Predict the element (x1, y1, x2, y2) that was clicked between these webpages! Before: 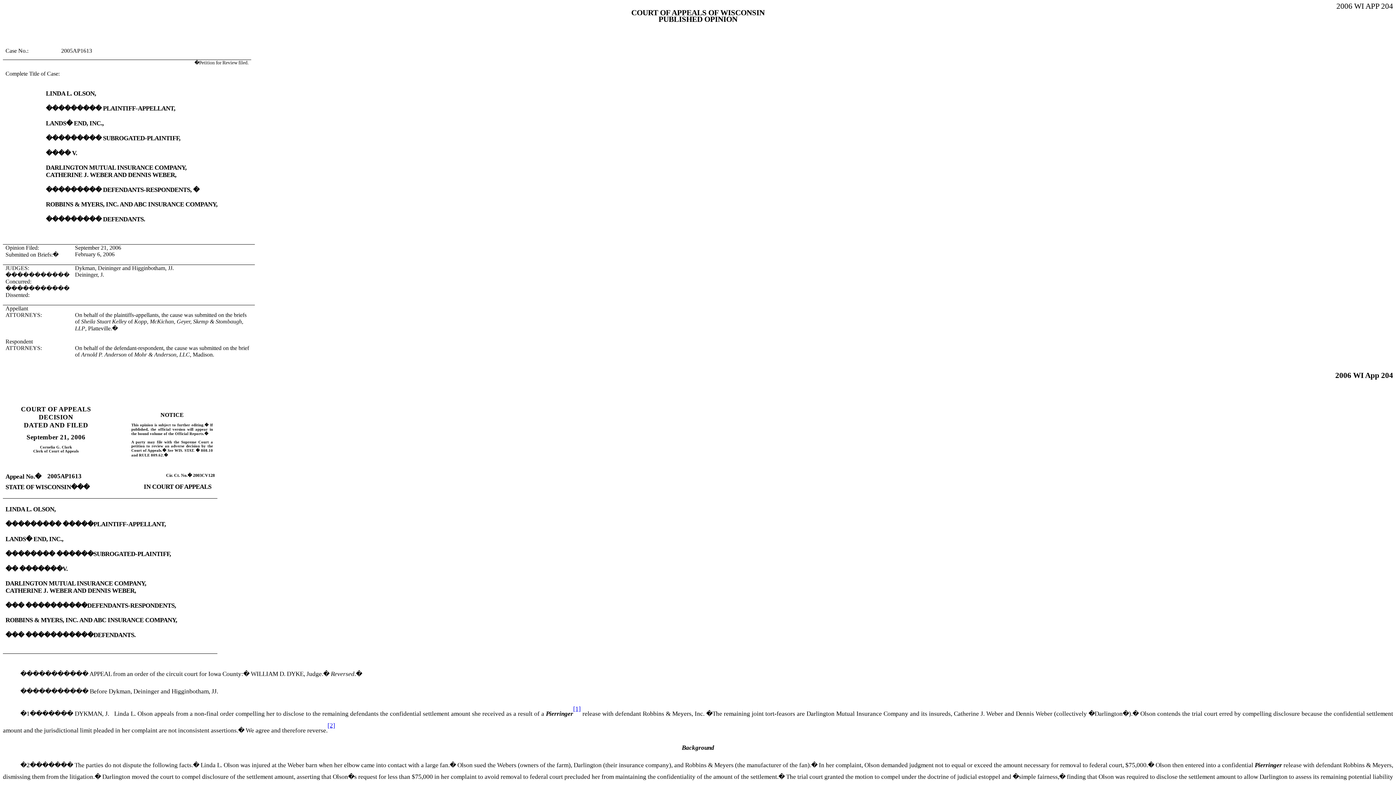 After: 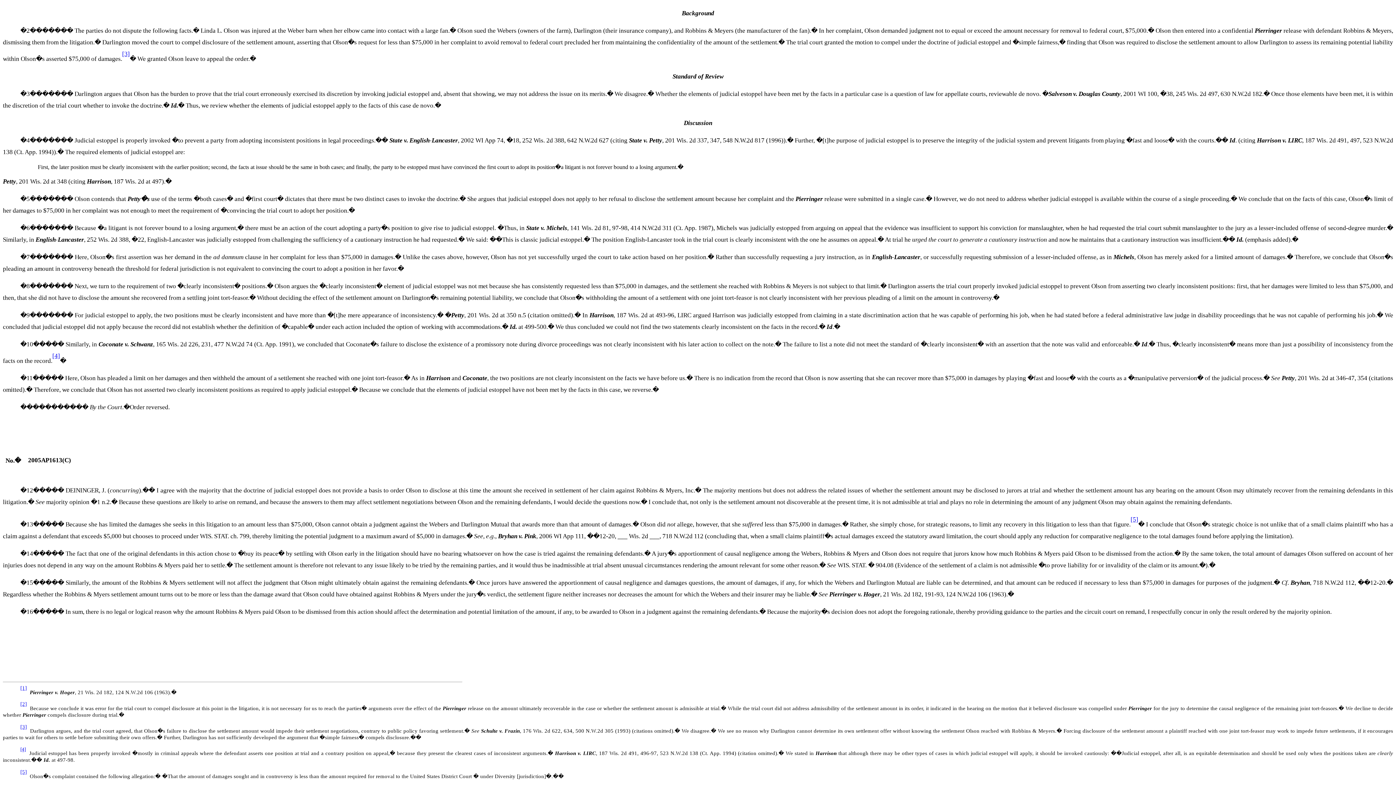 Action: label: [2] bbox: (327, 722, 335, 729)